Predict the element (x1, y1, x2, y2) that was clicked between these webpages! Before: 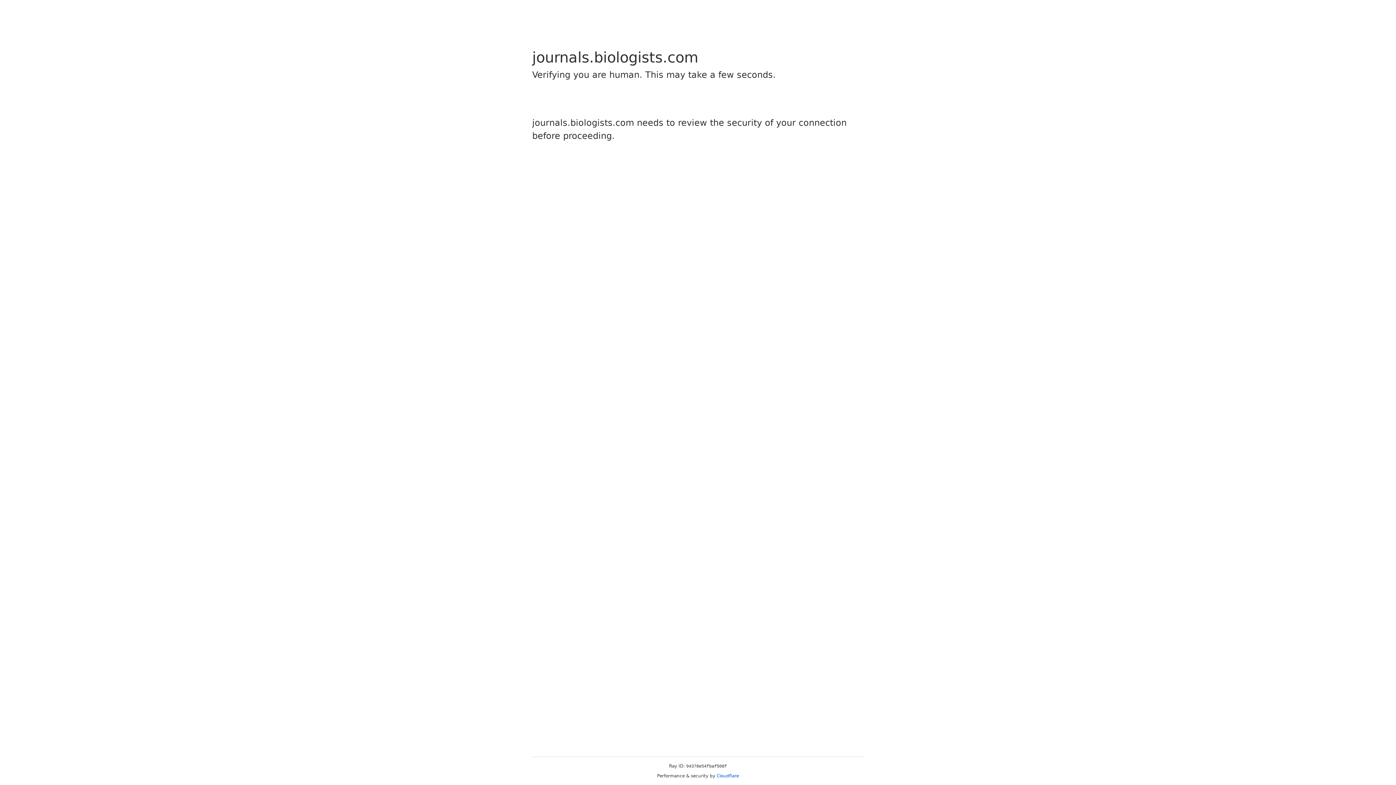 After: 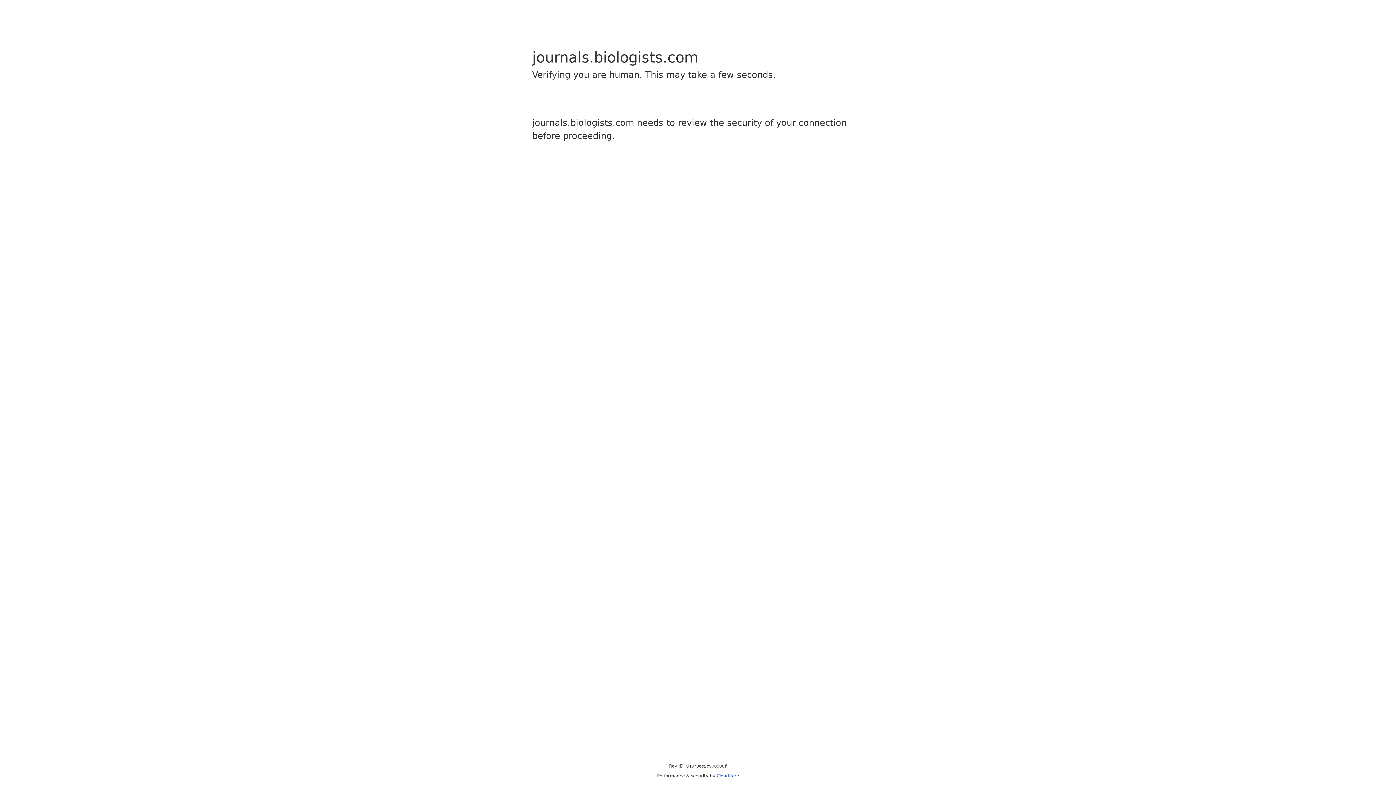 Action: bbox: (716, 773, 739, 778) label: Cloudflare